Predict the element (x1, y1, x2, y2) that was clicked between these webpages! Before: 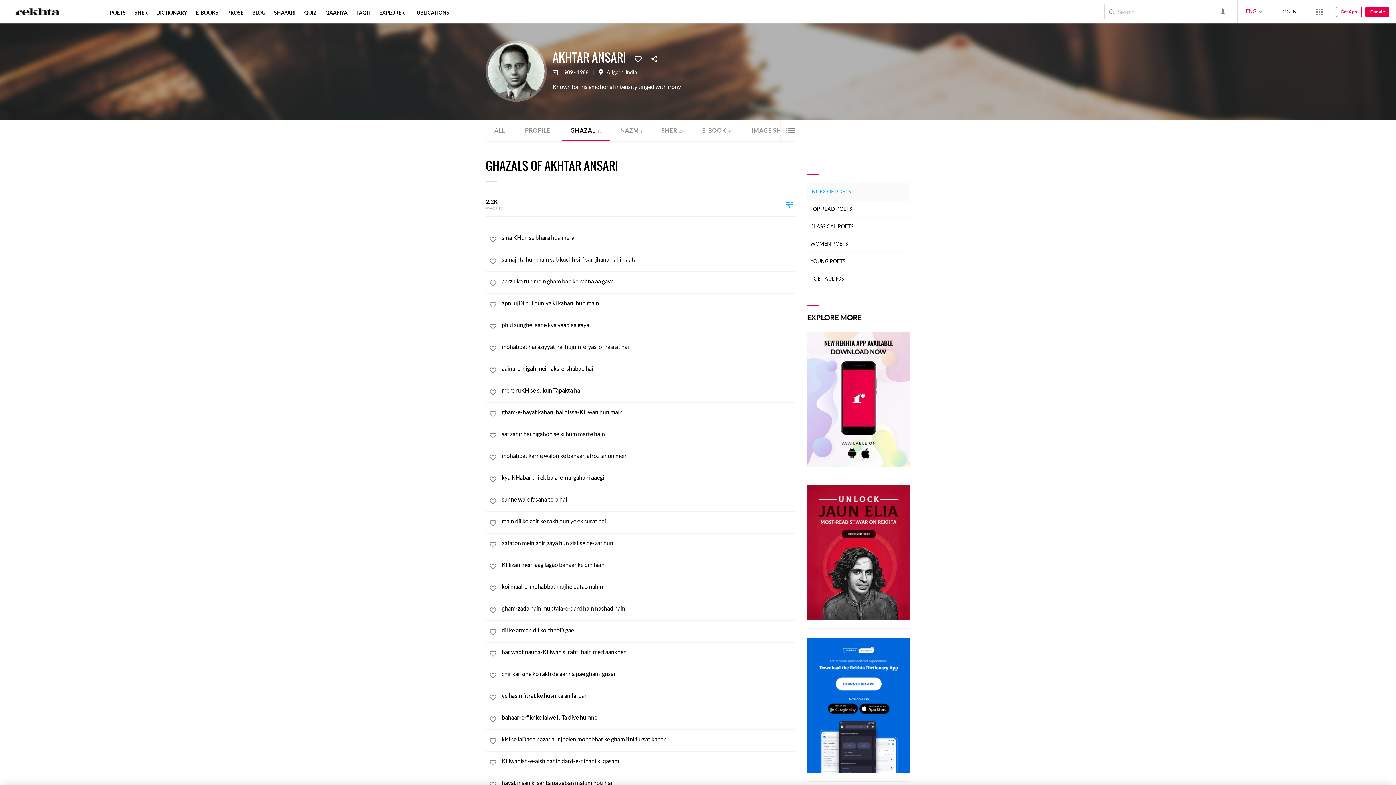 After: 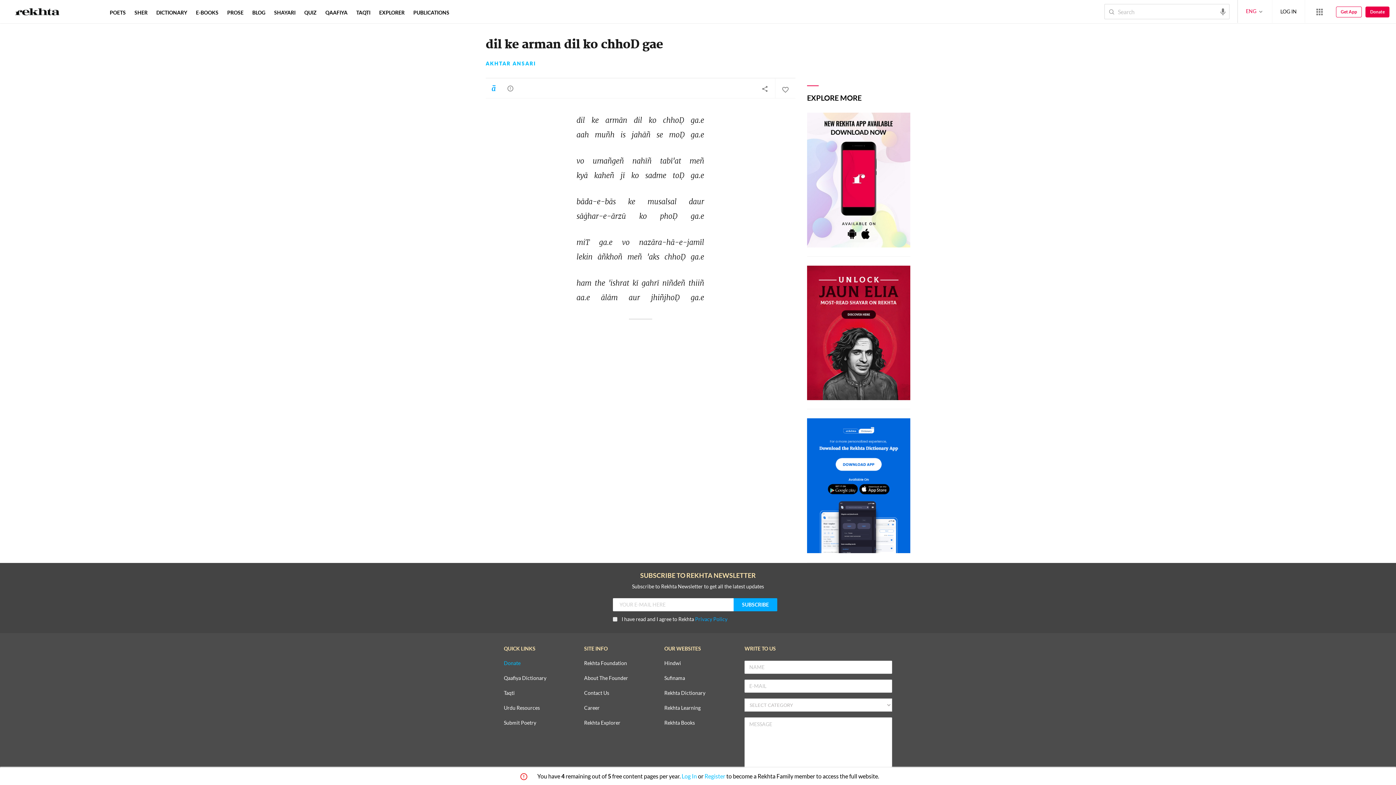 Action: label: dil ke arman dil ko chhoD gae bbox: (501, 626, 795, 633)